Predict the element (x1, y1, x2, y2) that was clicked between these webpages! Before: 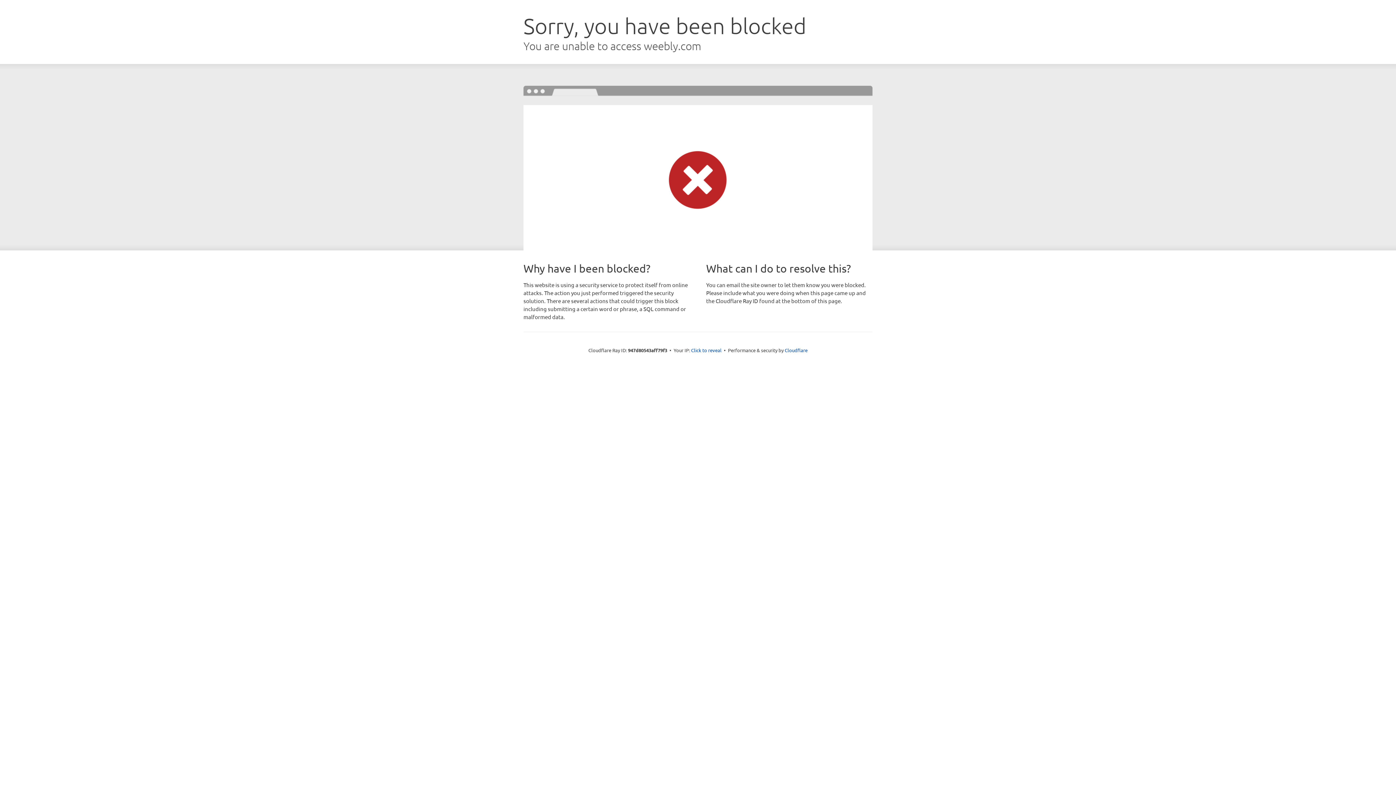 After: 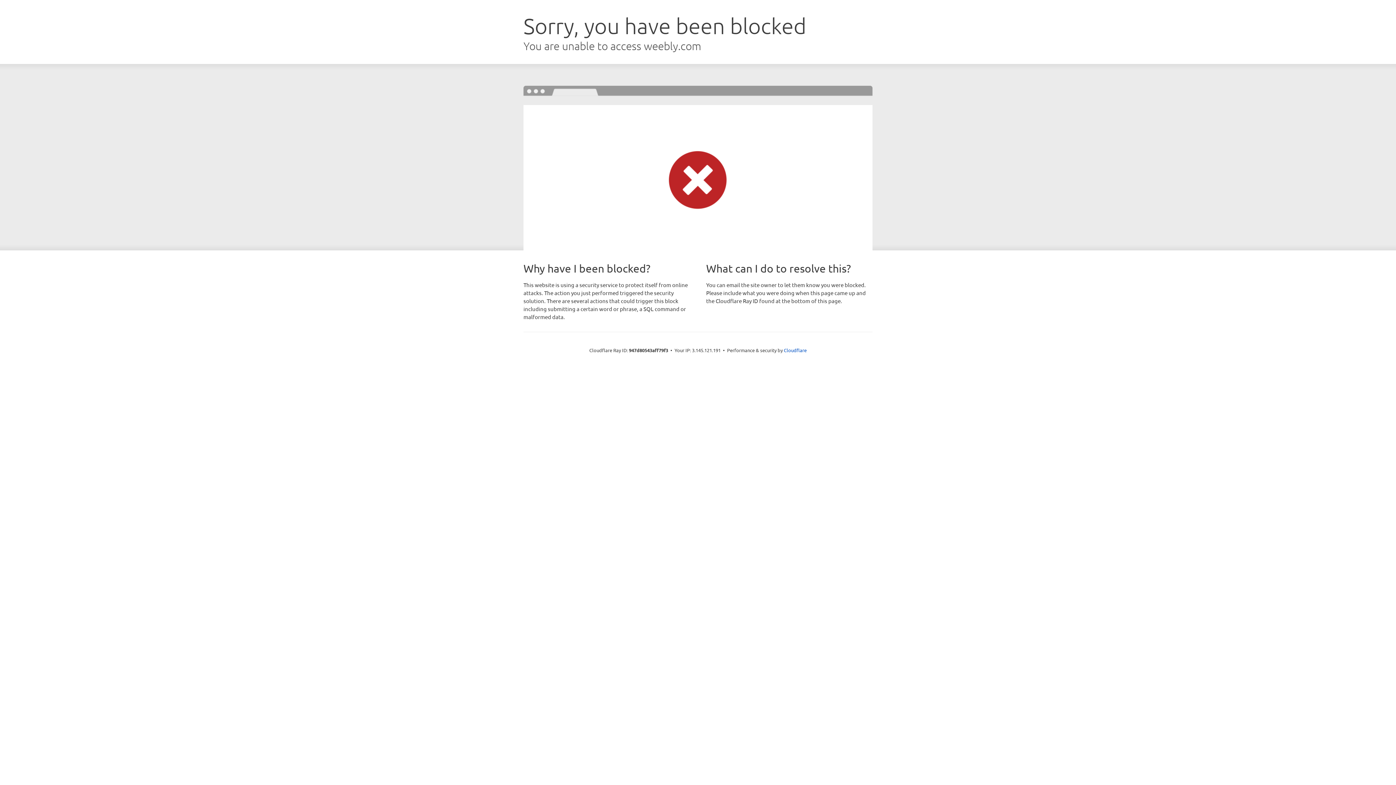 Action: bbox: (691, 346, 721, 353) label: Click to reveal